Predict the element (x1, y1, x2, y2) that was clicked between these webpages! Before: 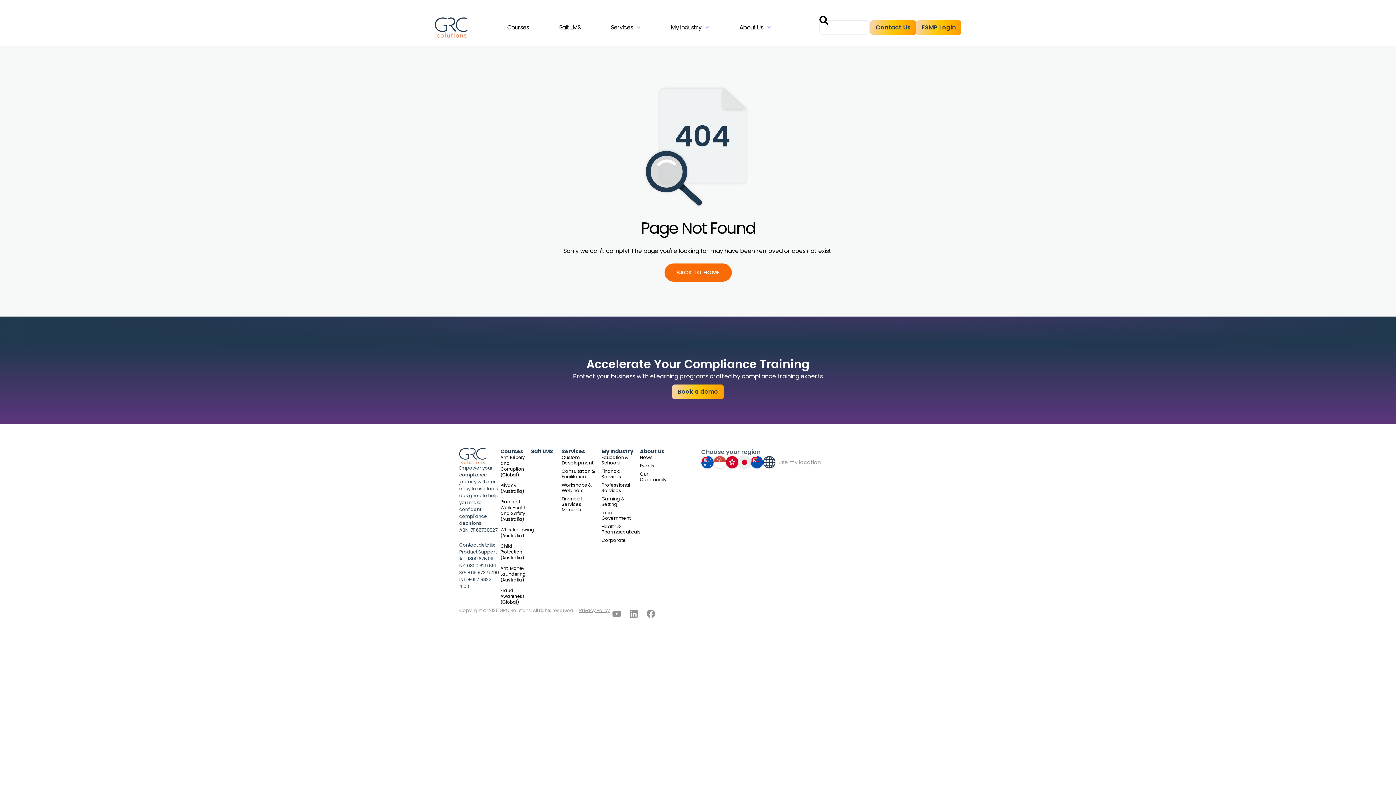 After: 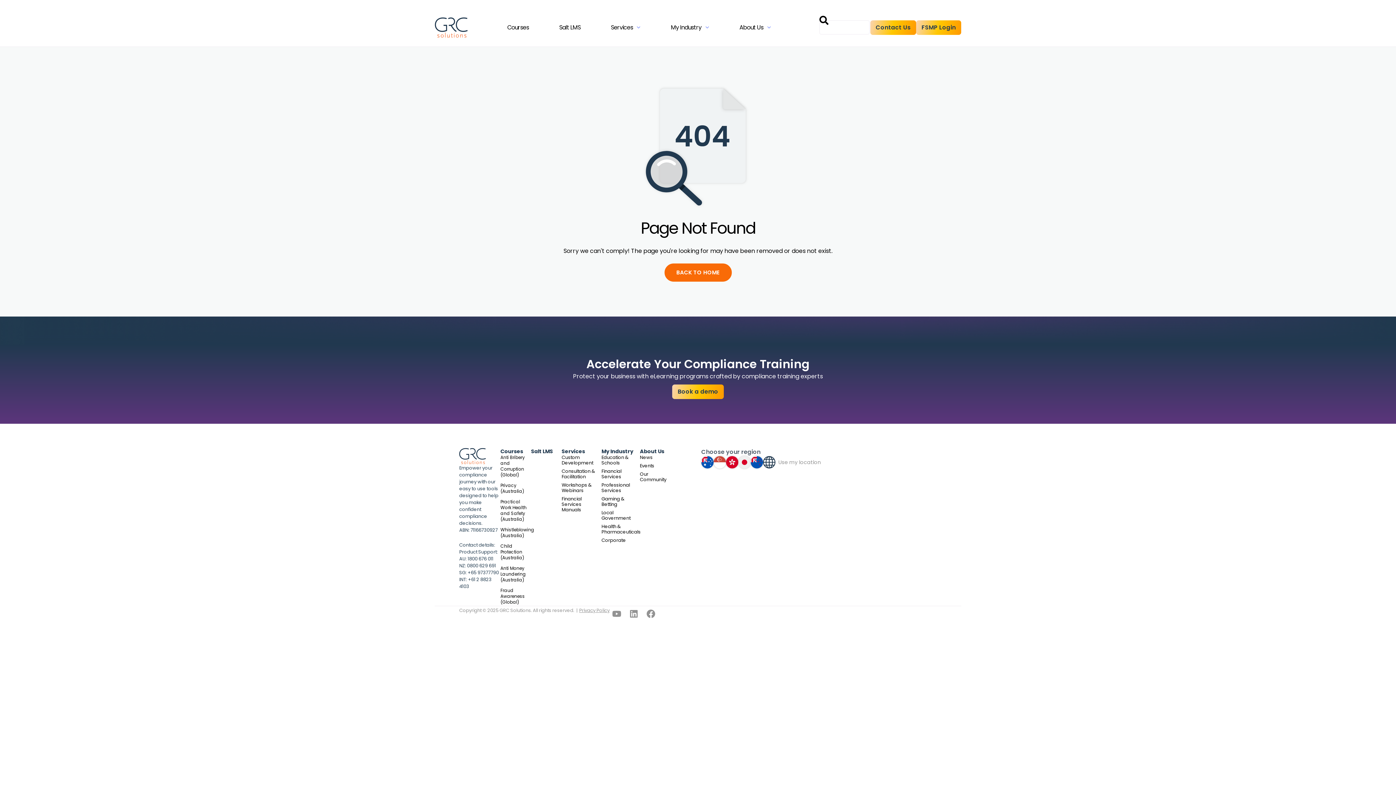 Action: label: FSMP Login bbox: (916, 20, 961, 34)